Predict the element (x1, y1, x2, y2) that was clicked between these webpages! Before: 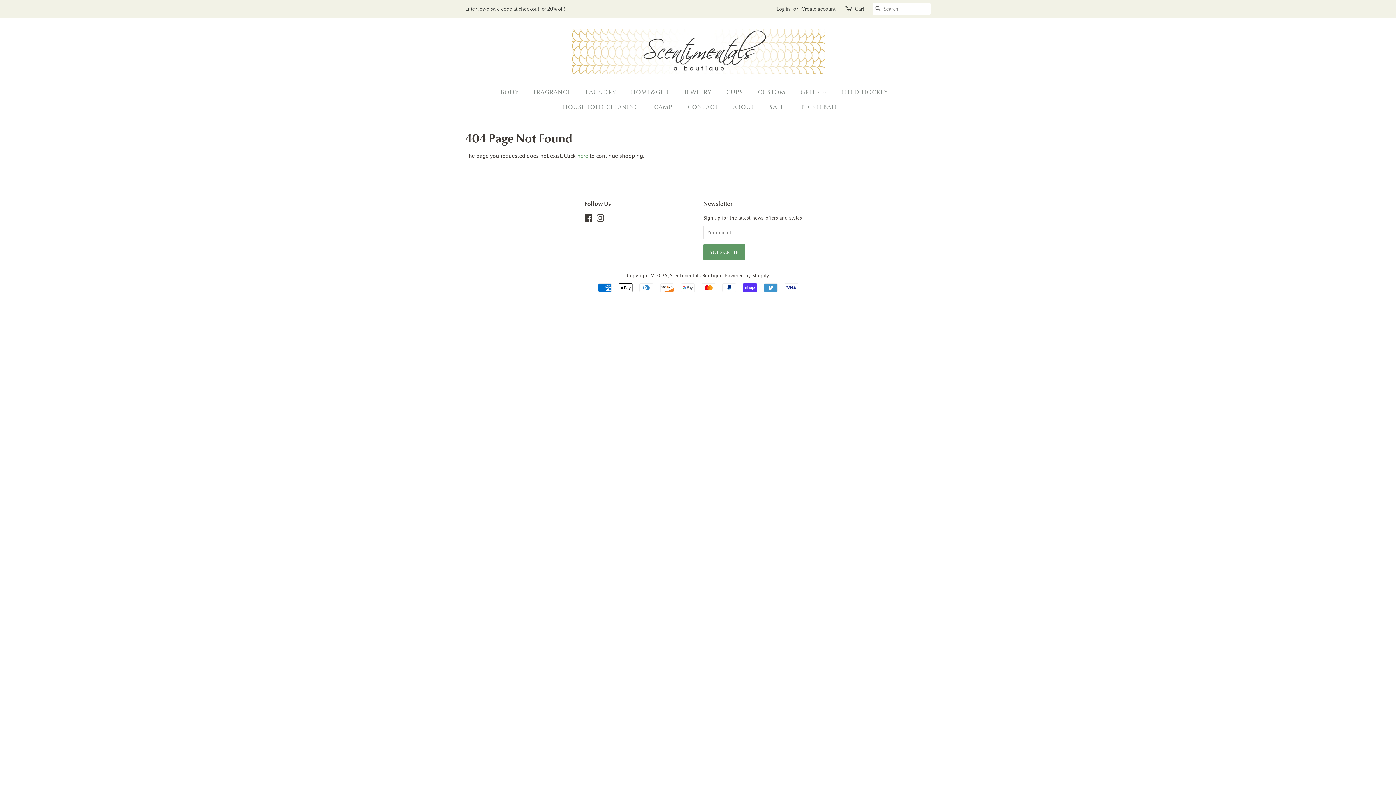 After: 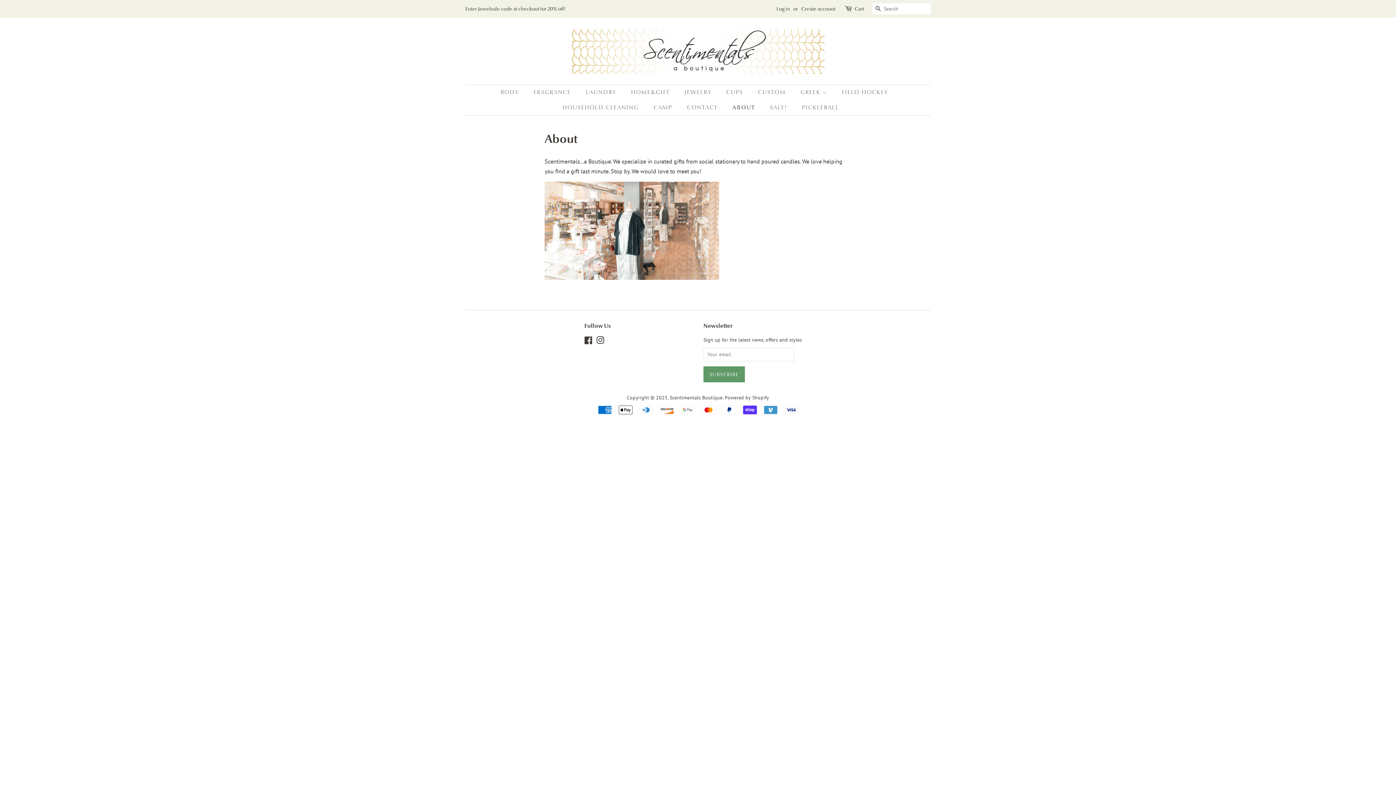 Action: label: ABOUT bbox: (727, 100, 762, 114)